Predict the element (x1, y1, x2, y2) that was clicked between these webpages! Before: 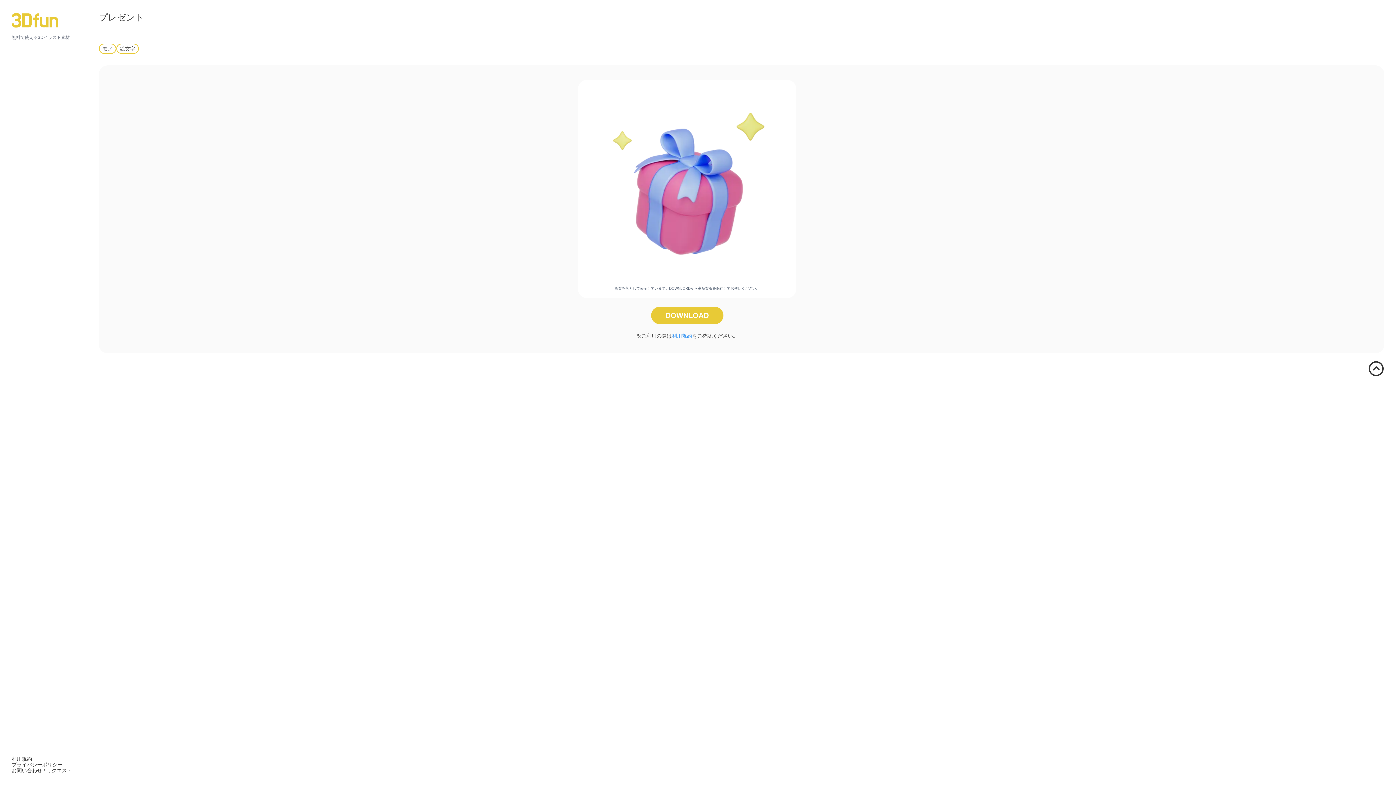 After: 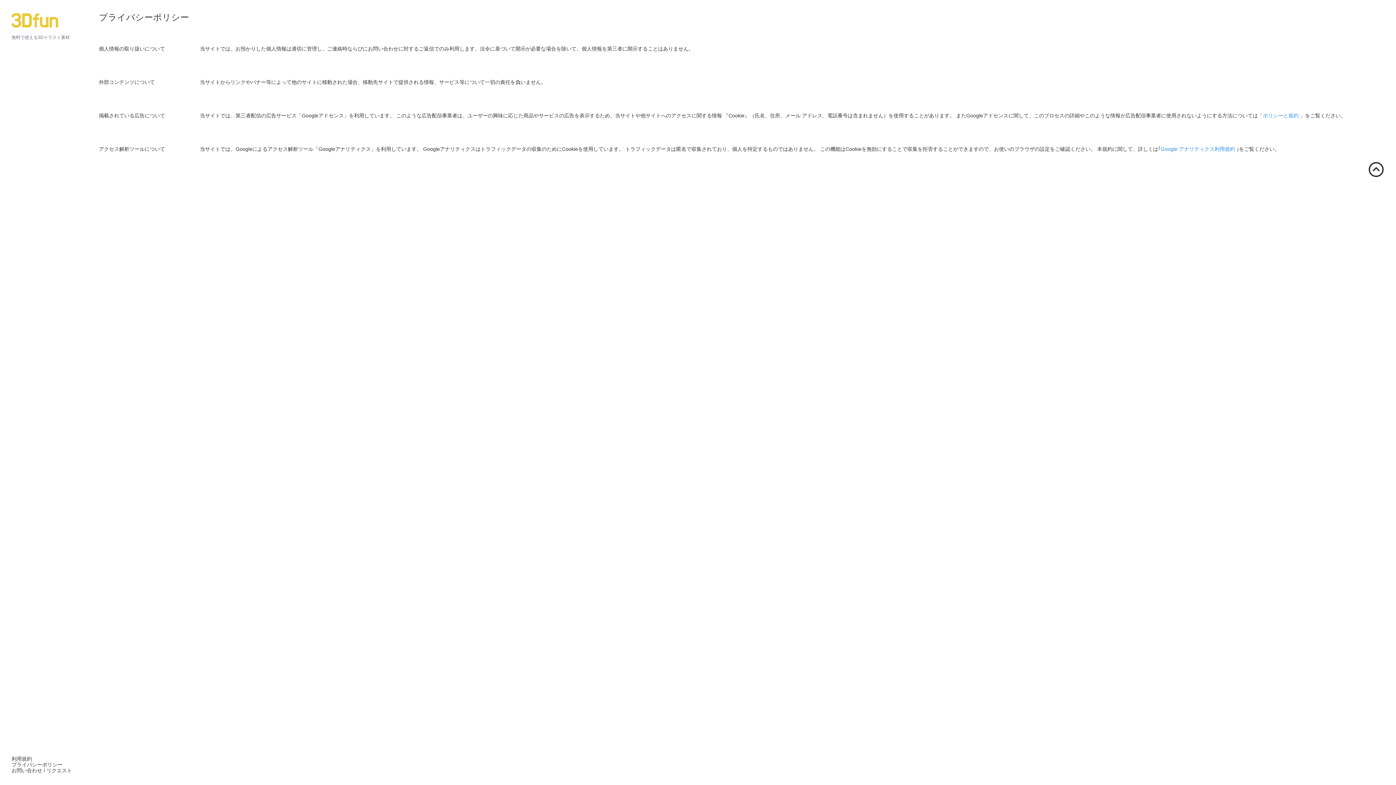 Action: bbox: (11, 762, 62, 768) label: プライバシーポリシー